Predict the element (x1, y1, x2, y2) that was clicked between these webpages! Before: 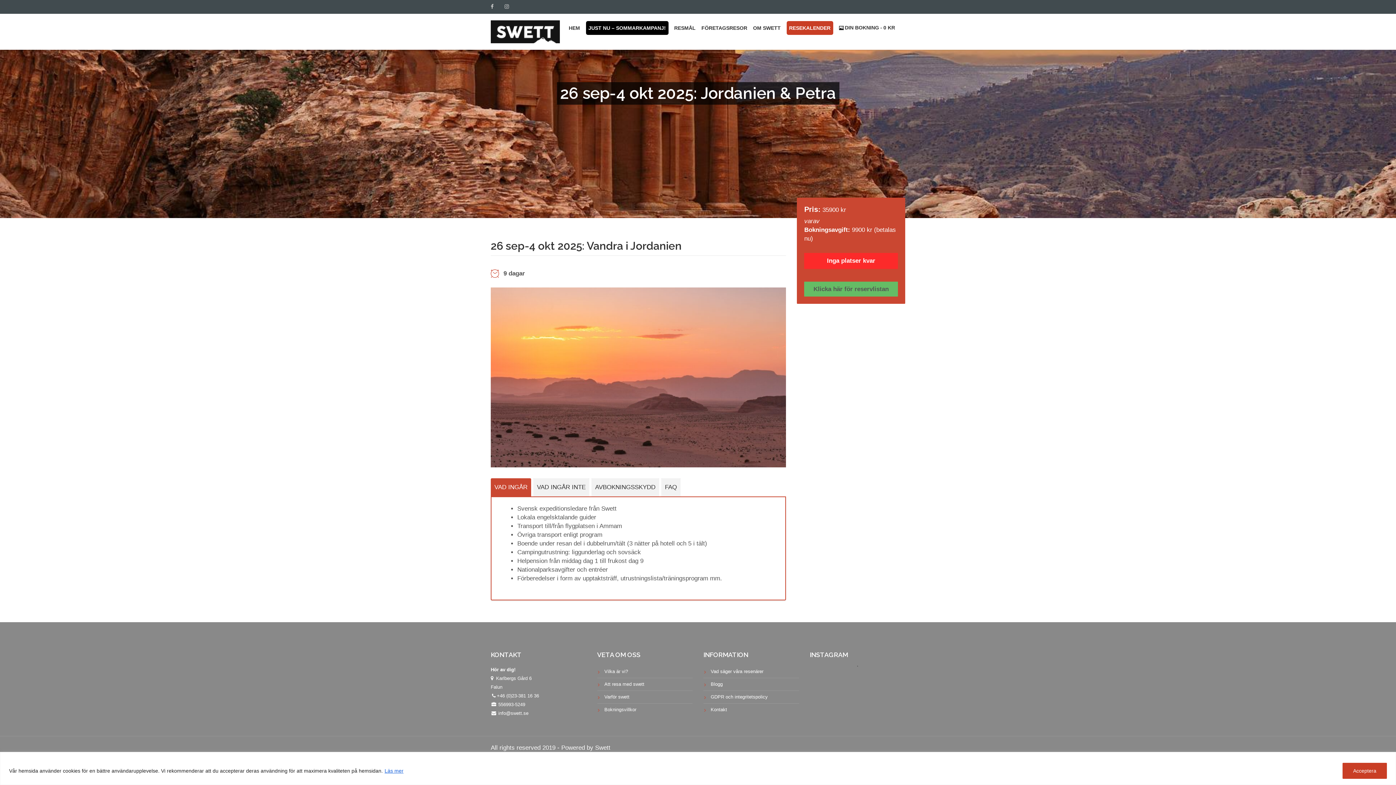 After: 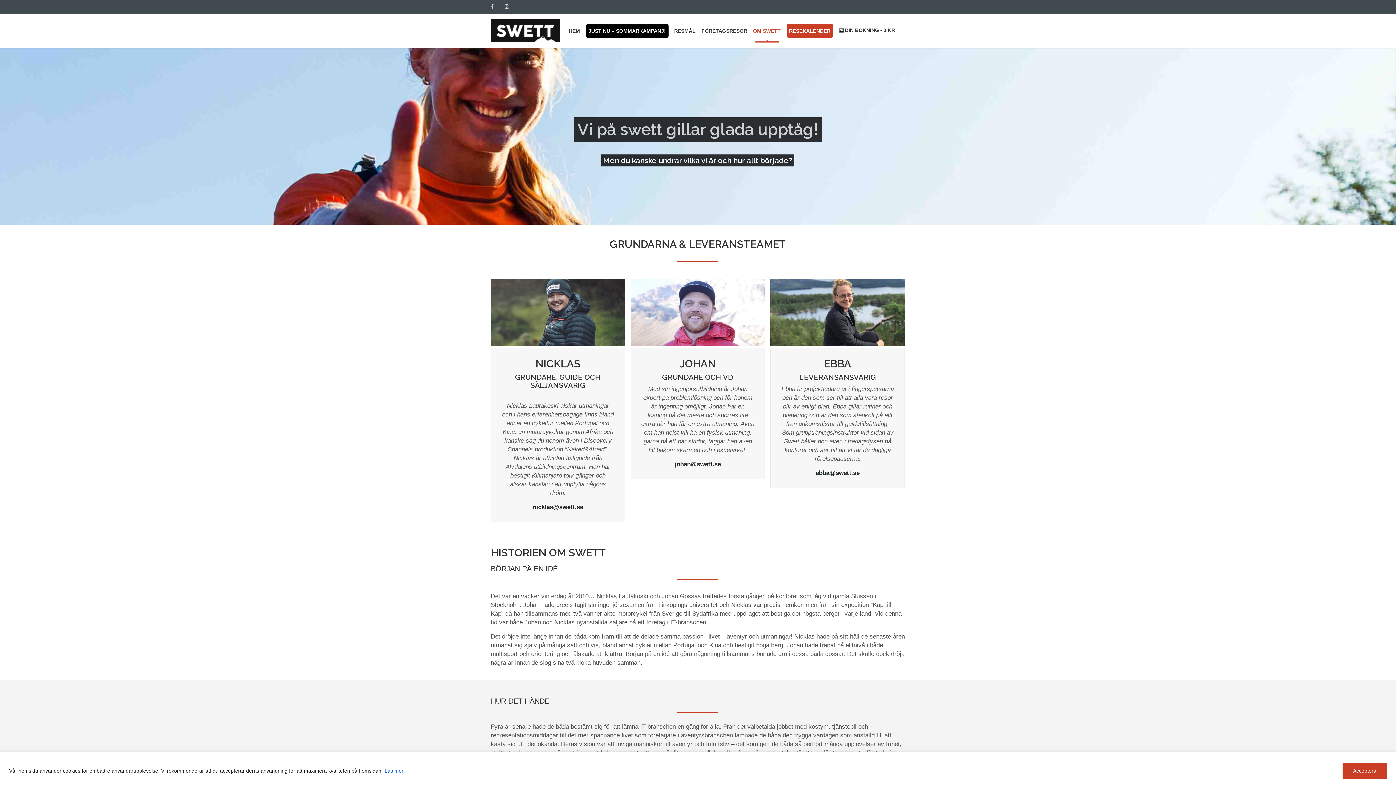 Action: label: Vilka är vi? bbox: (597, 665, 692, 678)